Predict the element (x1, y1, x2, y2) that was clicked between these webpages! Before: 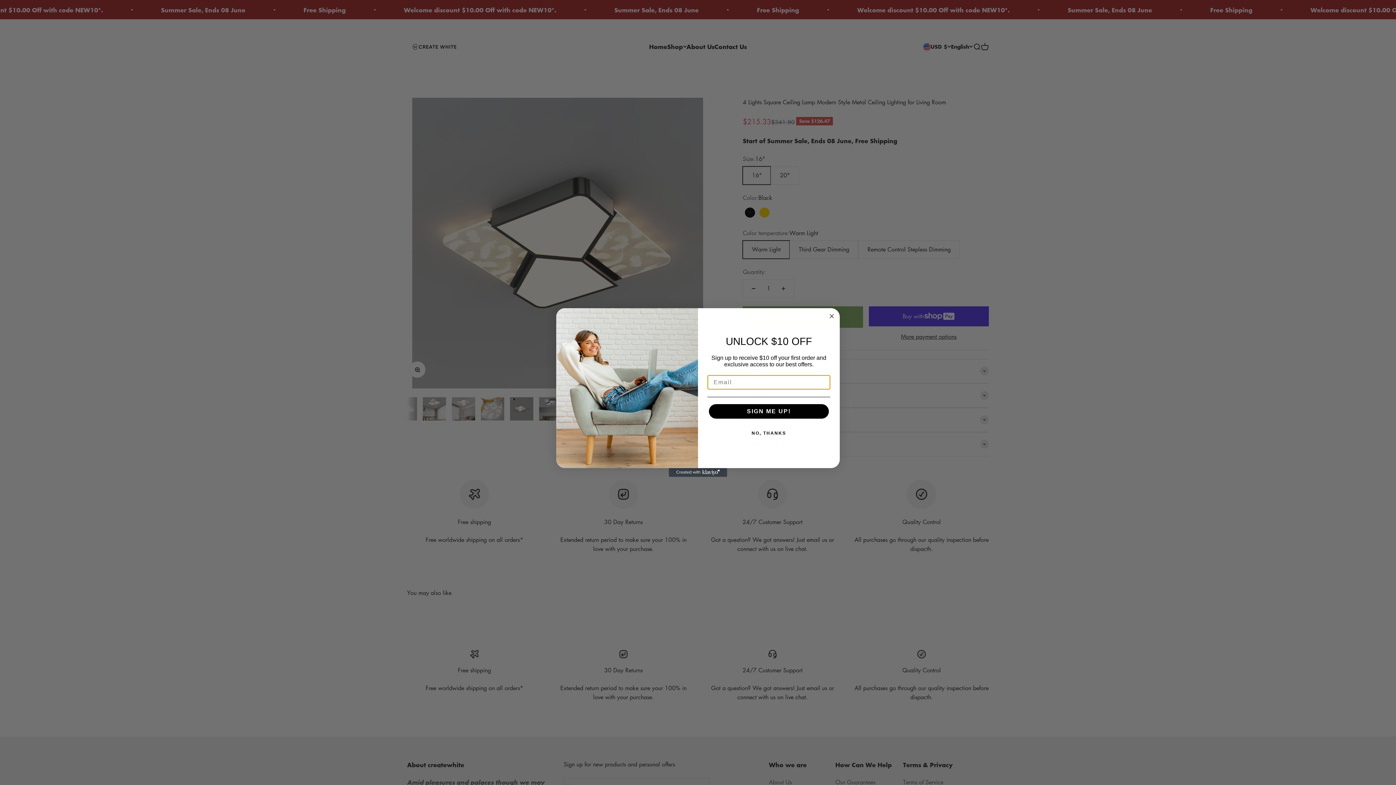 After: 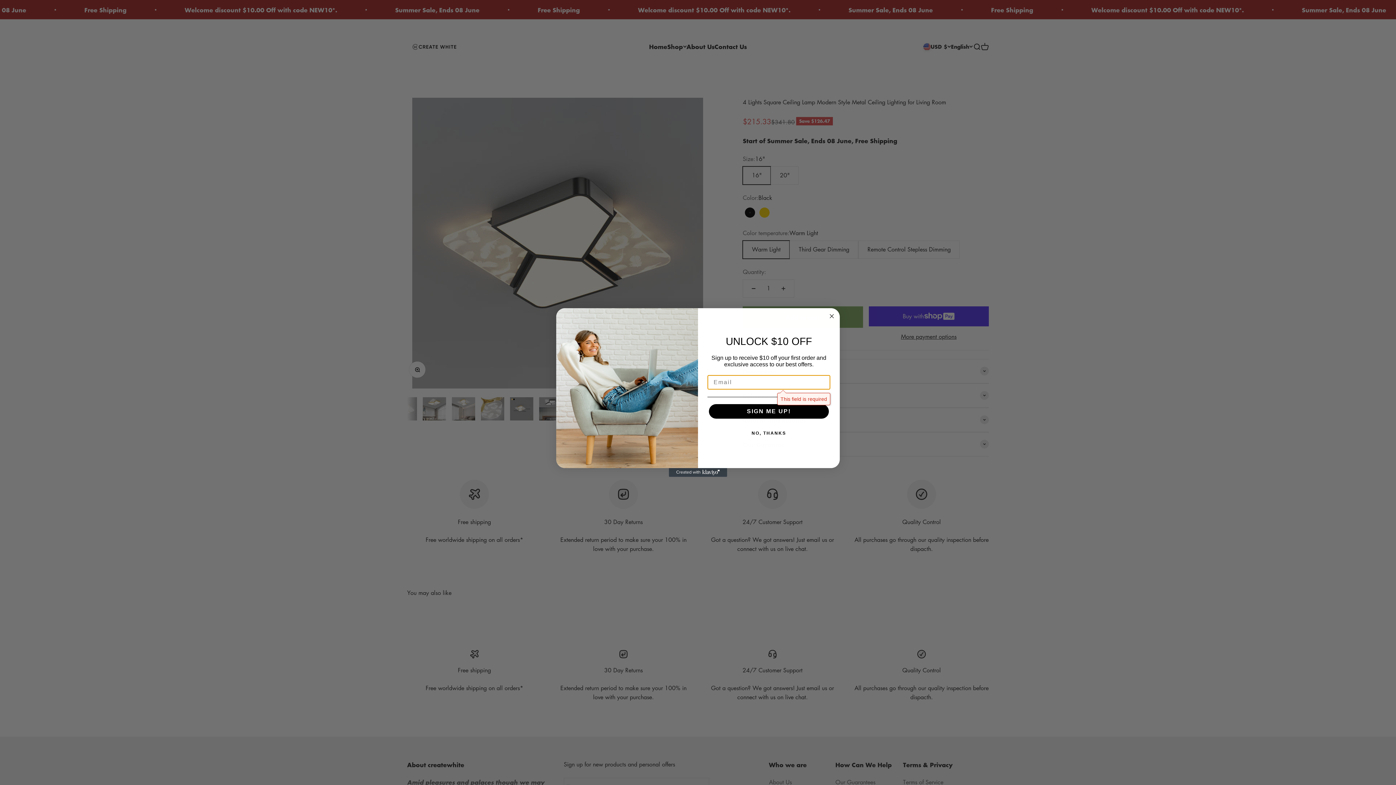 Action: label: SIGN ME UP! bbox: (709, 404, 829, 419)